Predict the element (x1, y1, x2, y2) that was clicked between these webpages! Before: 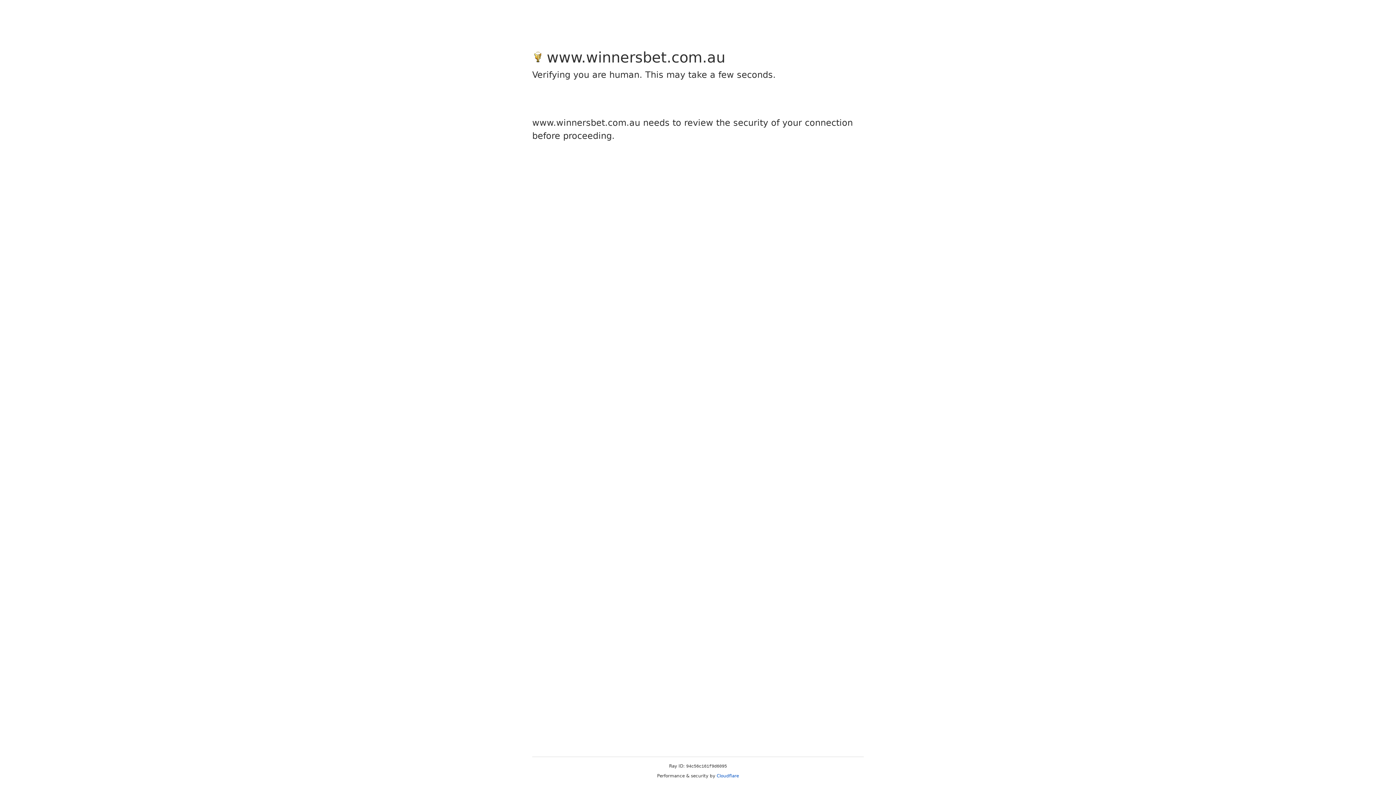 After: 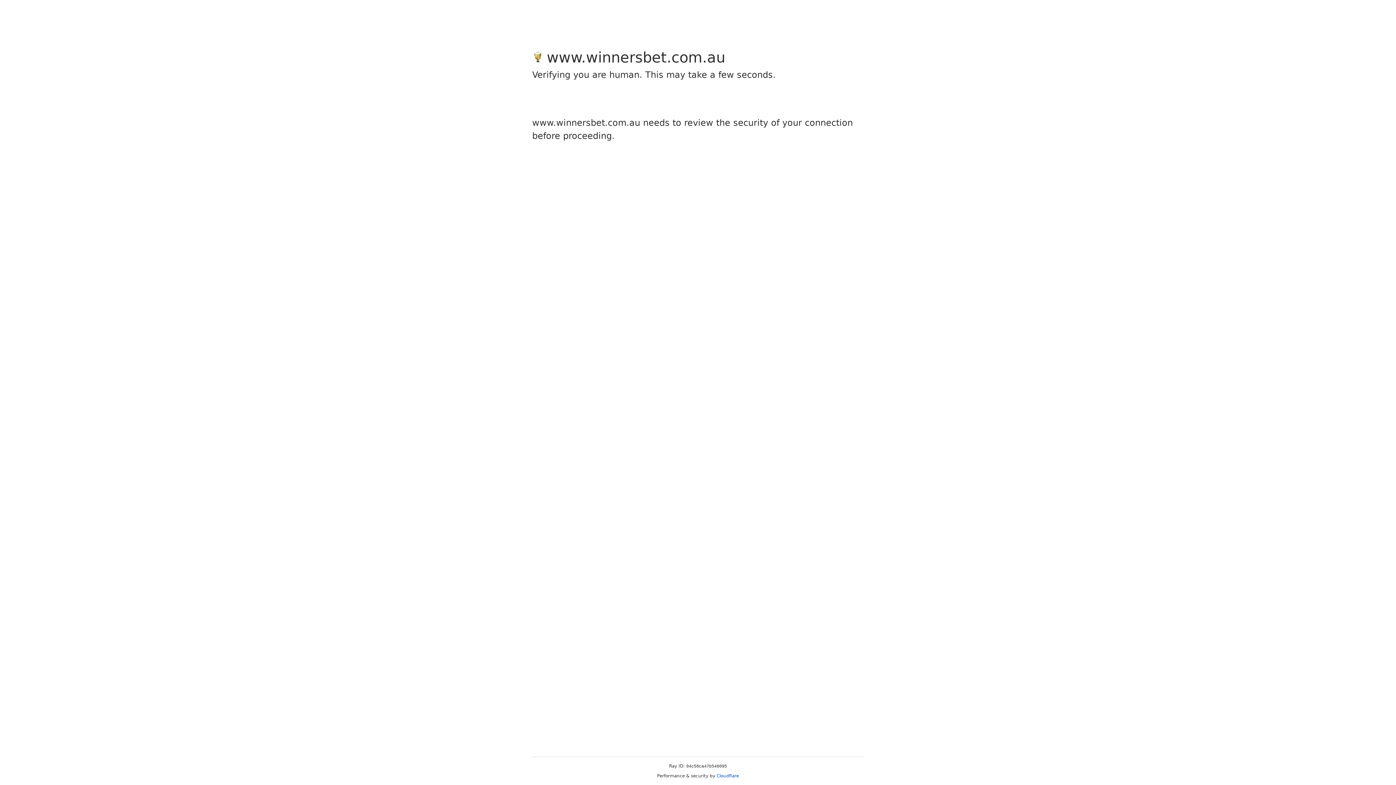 Action: label: Cloudflare bbox: (716, 773, 739, 778)